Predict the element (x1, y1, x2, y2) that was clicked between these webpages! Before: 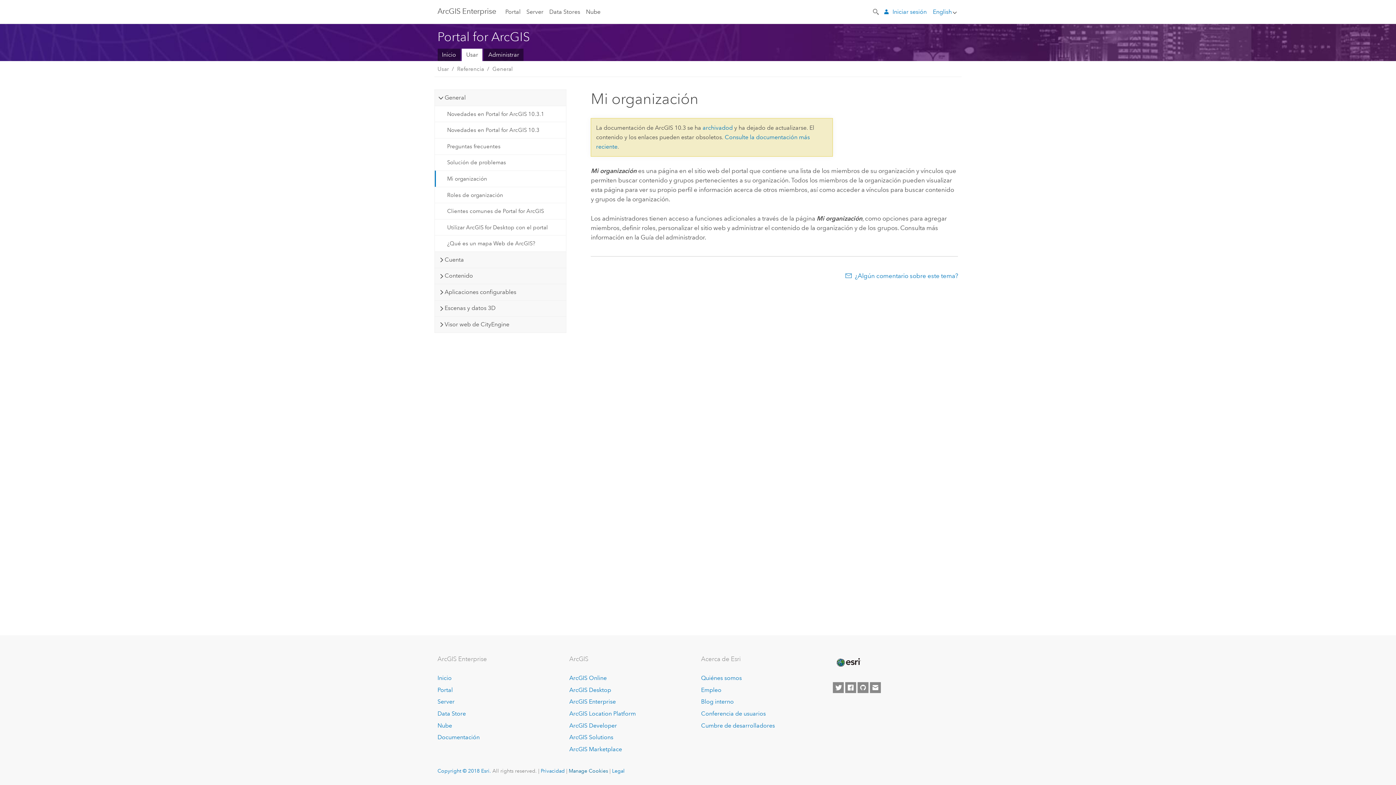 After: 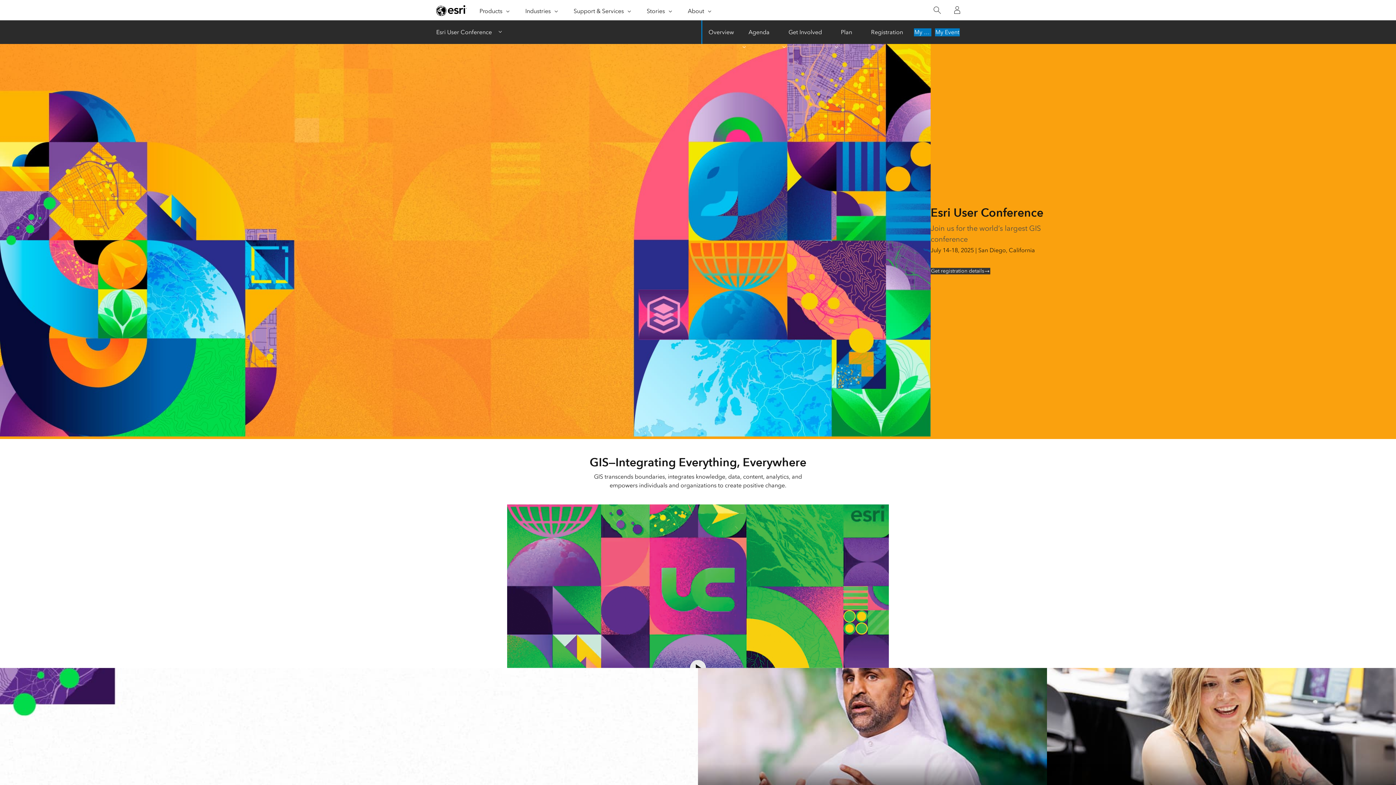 Action: label: Conferencia de usuarios bbox: (701, 710, 766, 717)